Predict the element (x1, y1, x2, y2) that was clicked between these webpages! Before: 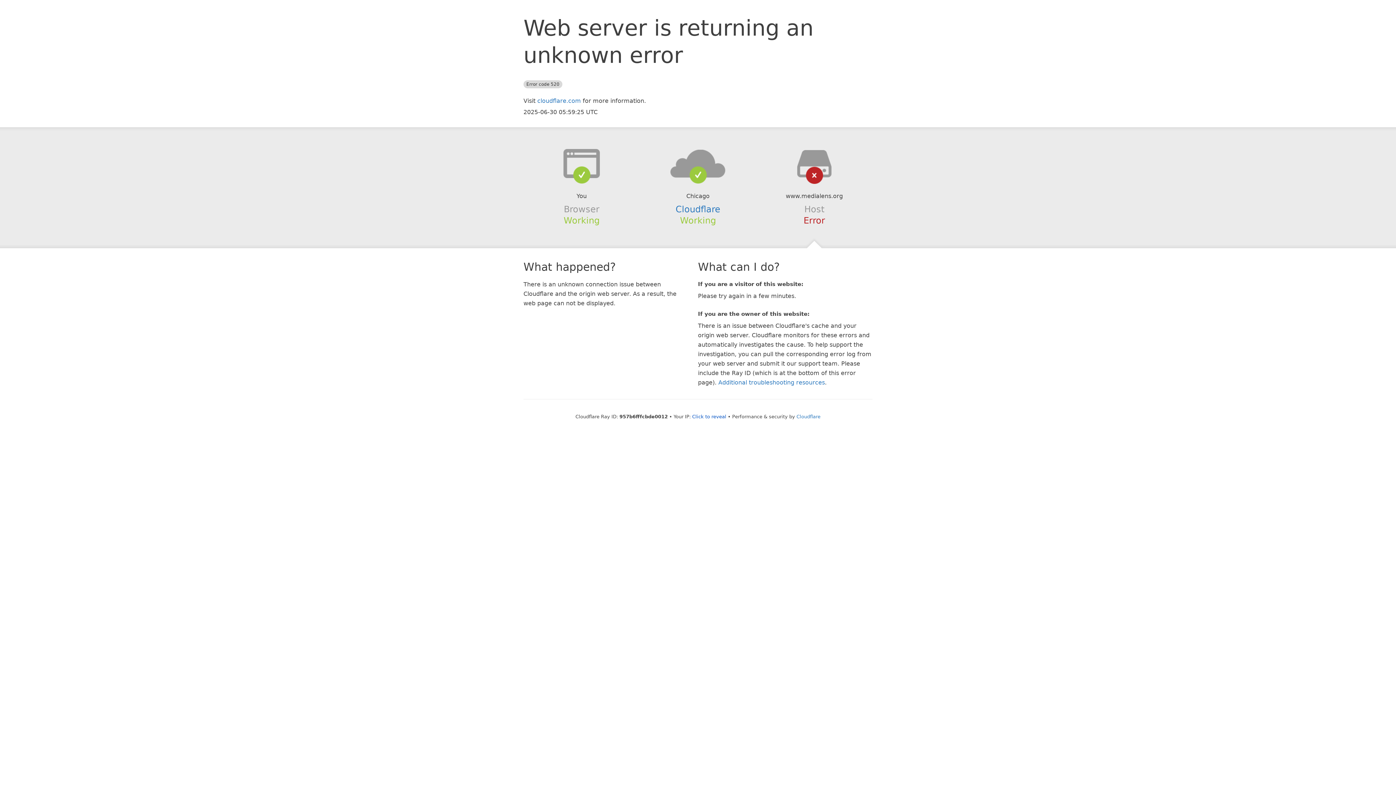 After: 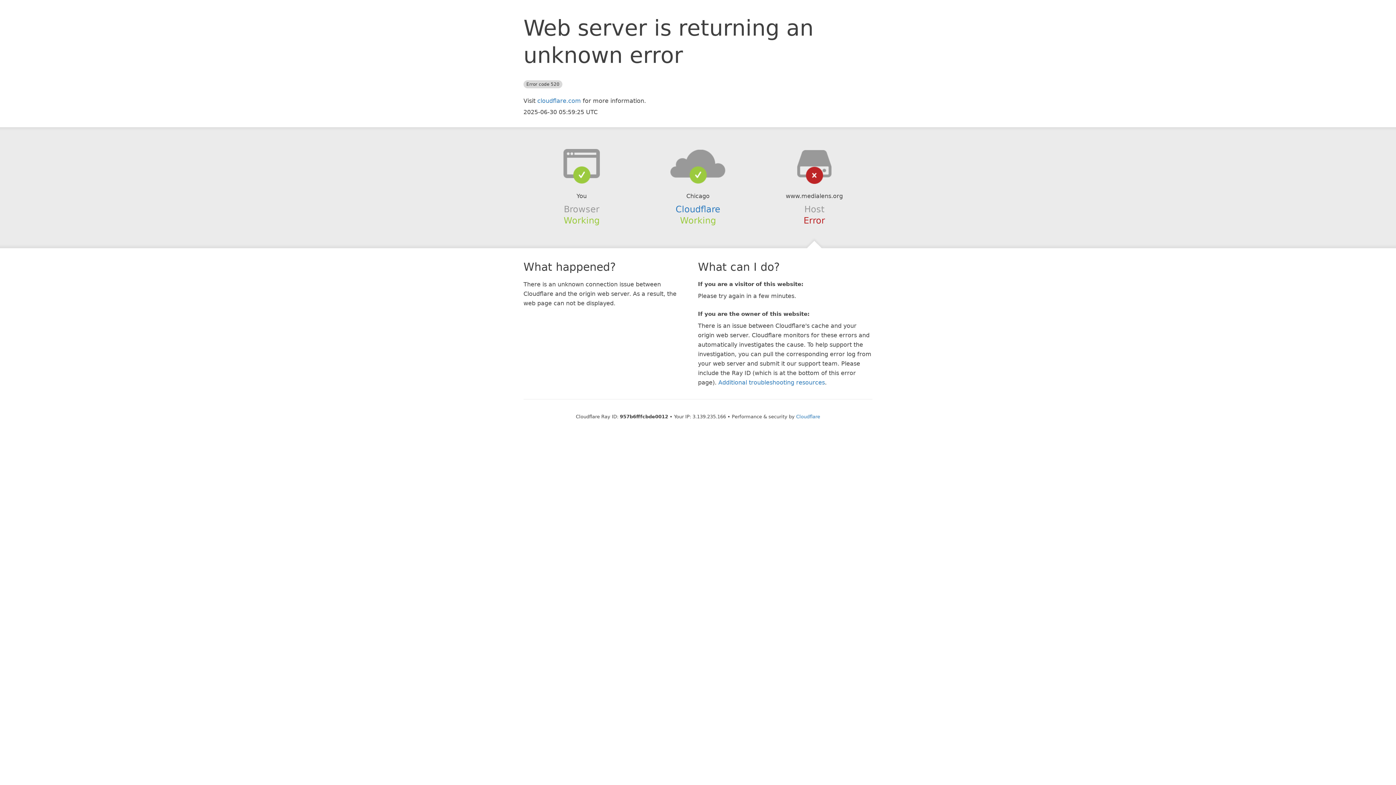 Action: bbox: (692, 414, 726, 419) label: Click to reveal